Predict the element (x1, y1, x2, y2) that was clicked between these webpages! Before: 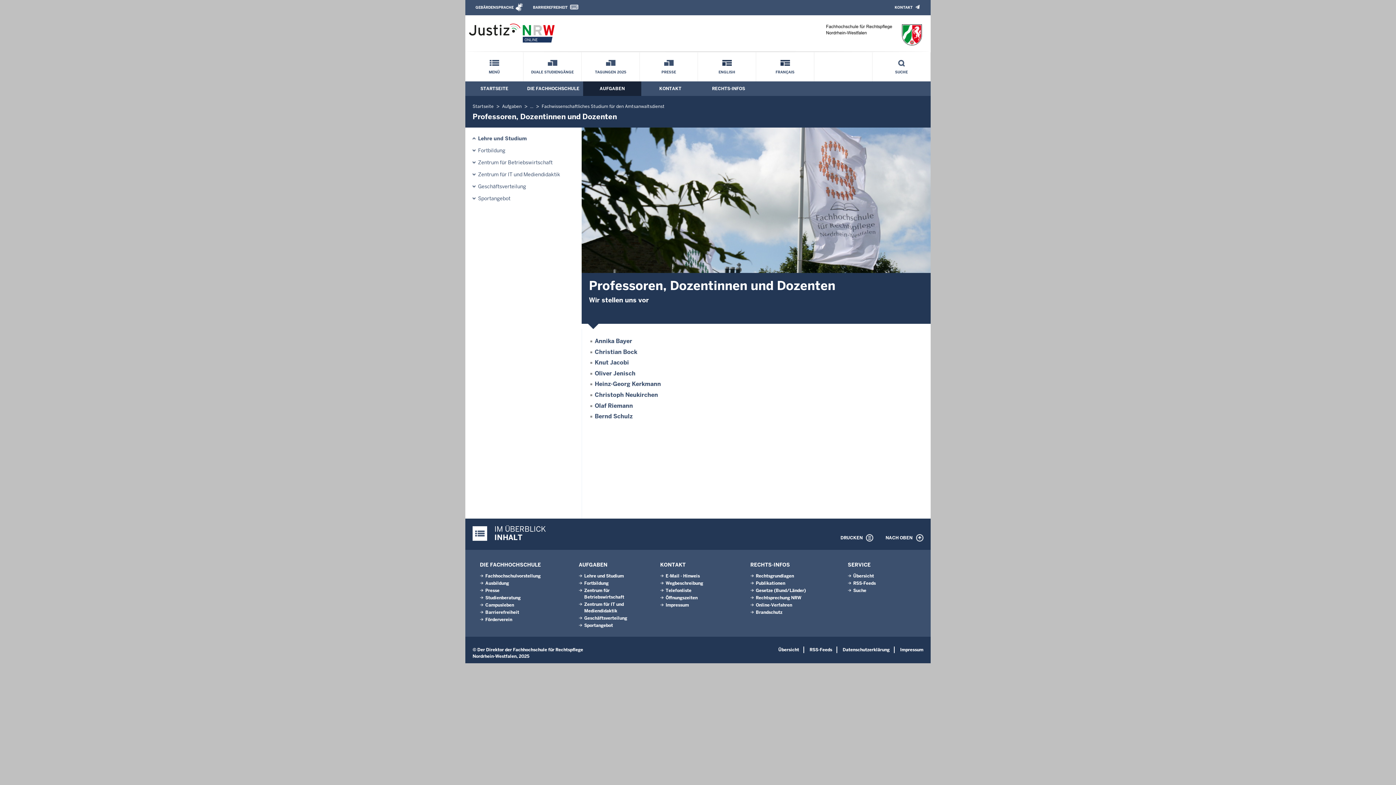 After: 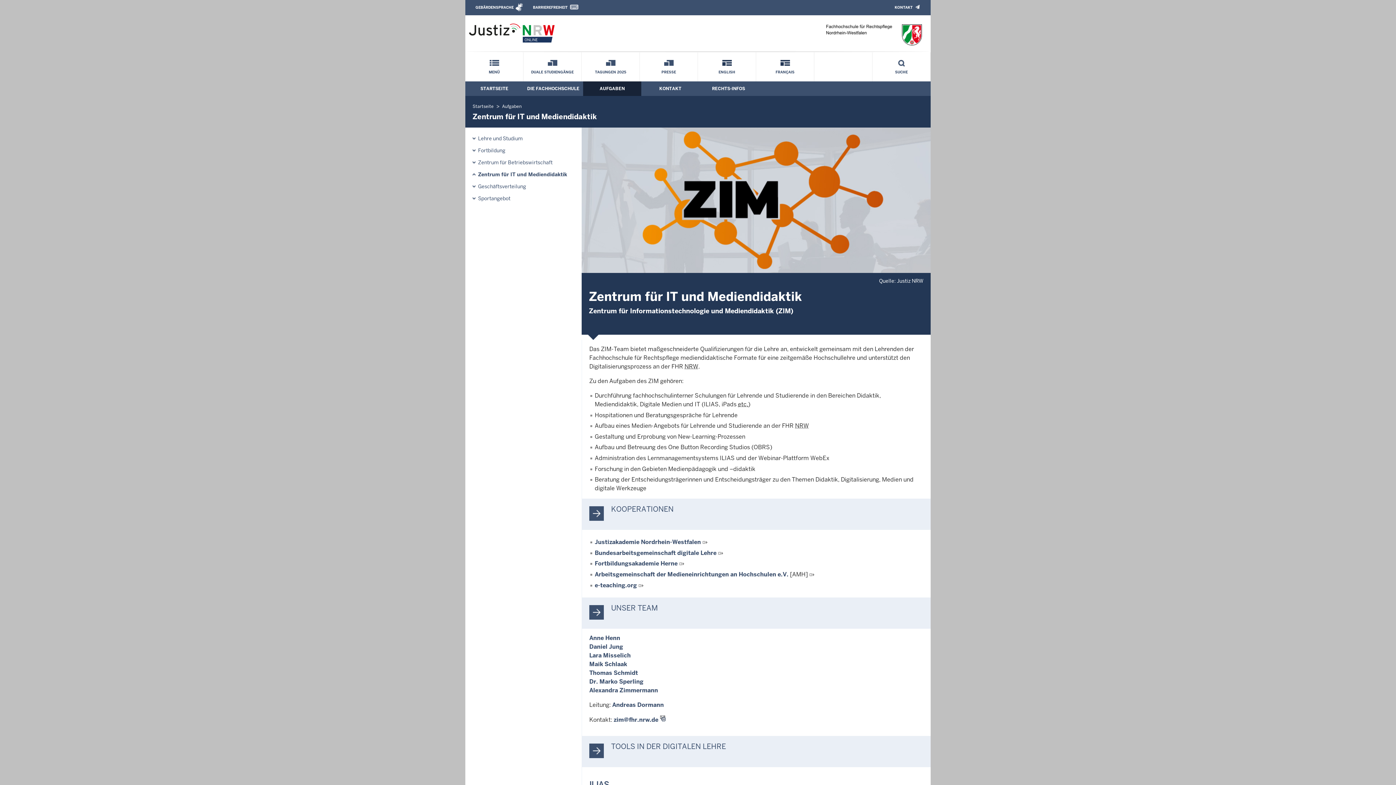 Action: bbox: (478, 167, 560, 181) label: Zentrum für IT und Mediendidaktik